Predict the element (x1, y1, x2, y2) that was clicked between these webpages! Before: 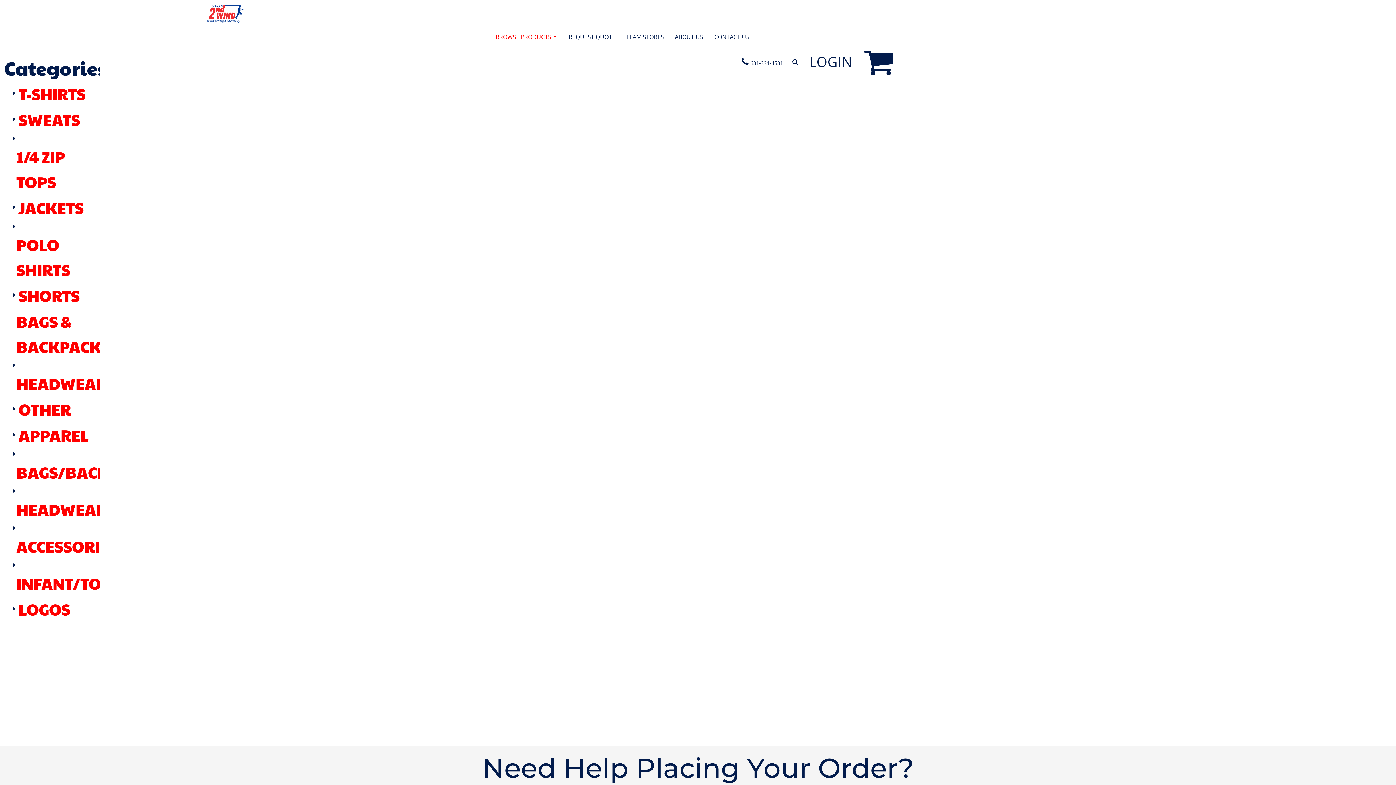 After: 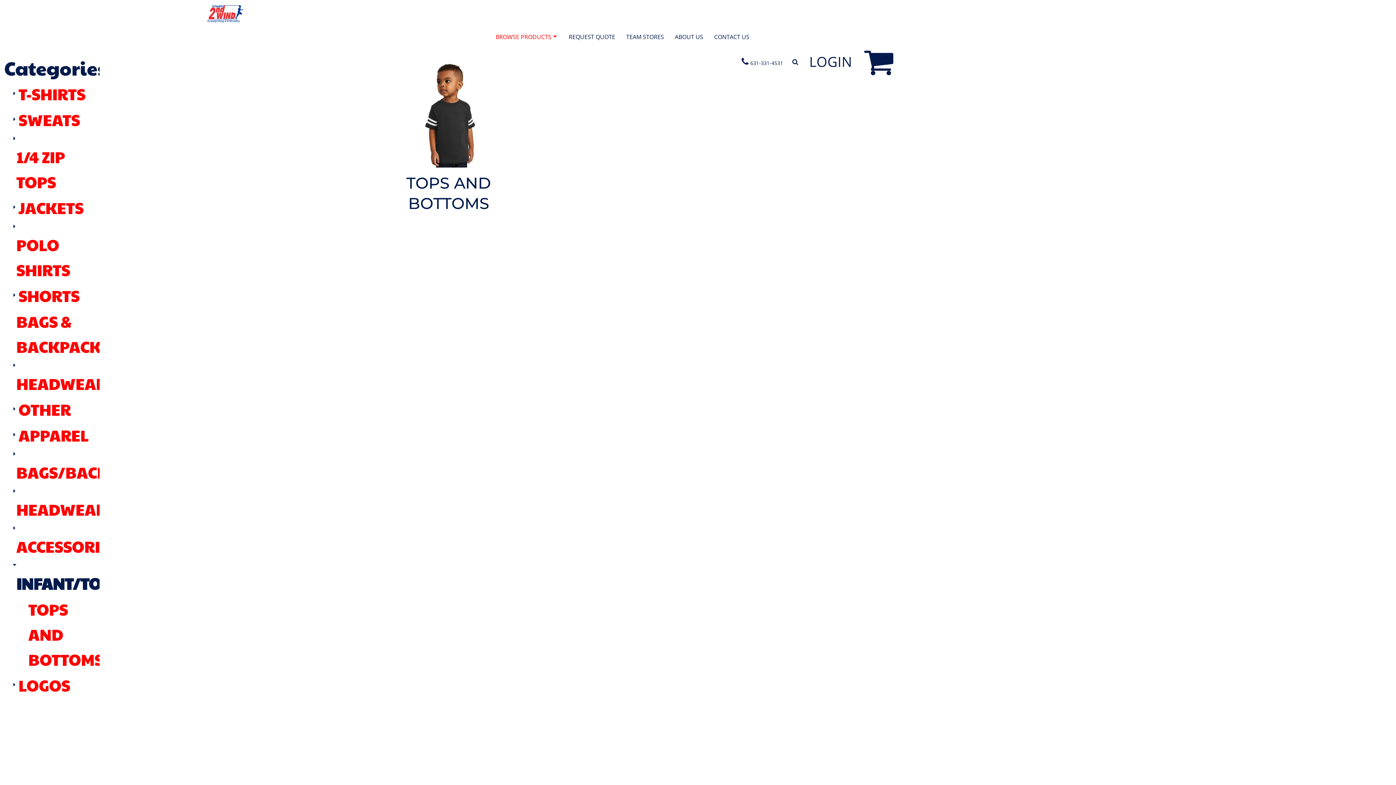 Action: bbox: (16, 572, 152, 594) label: INFANT/TODDLER